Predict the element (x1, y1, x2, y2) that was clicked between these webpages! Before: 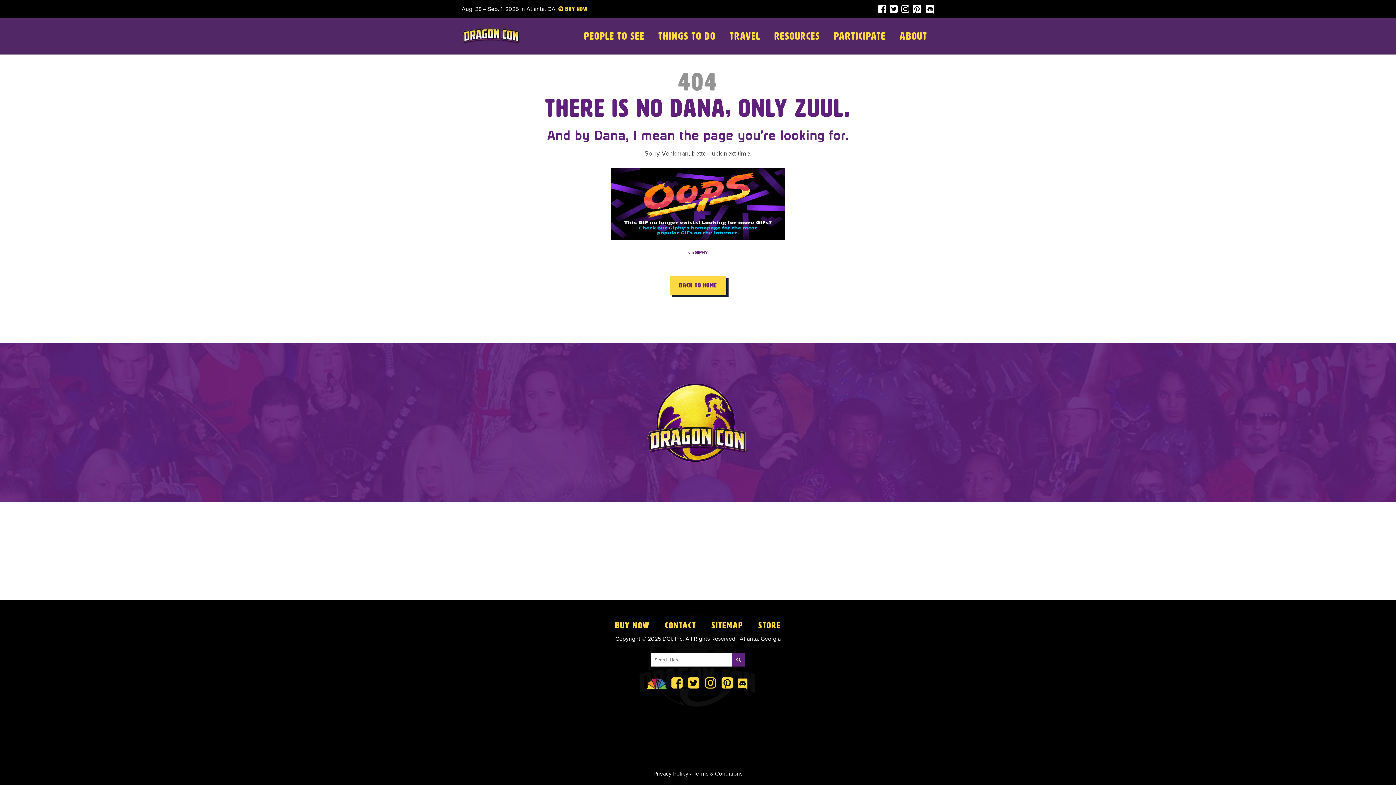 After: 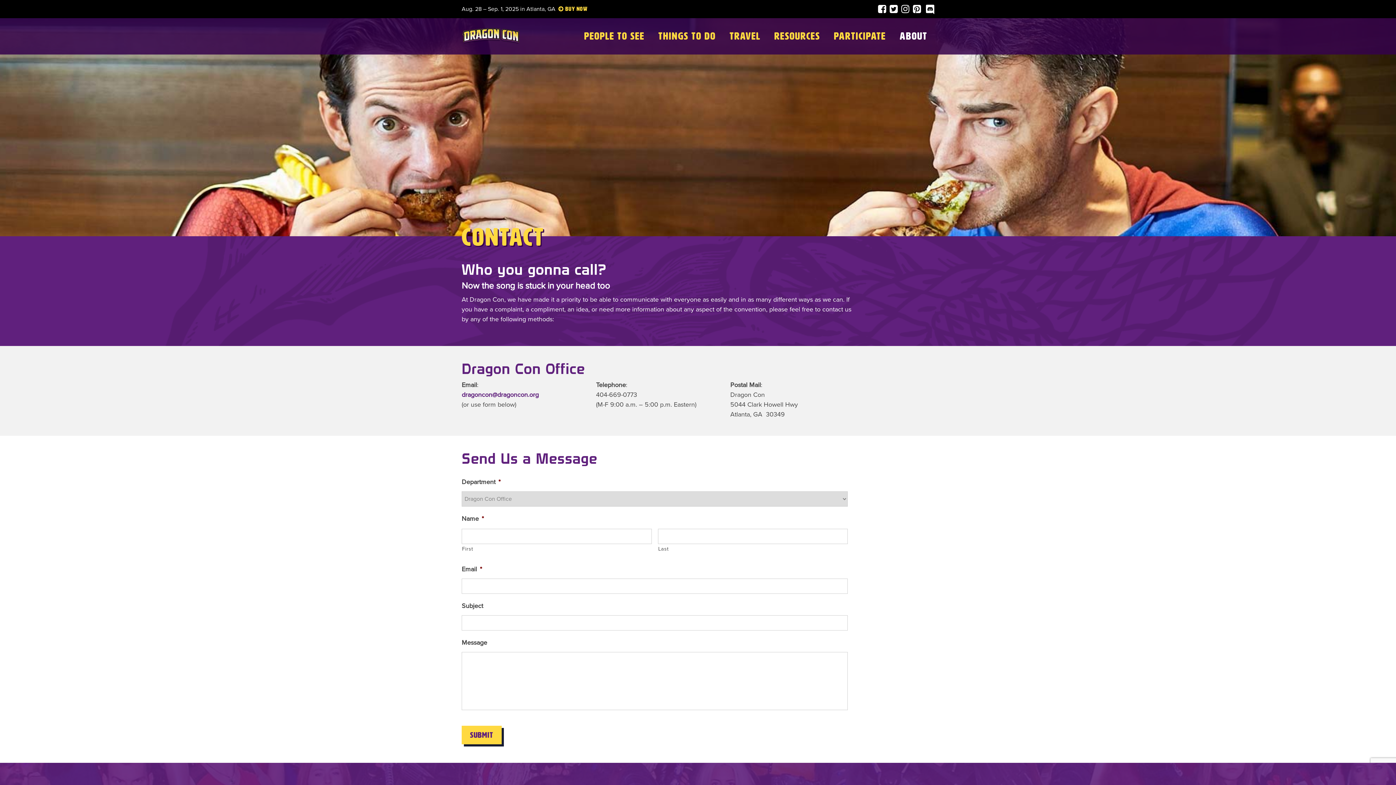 Action: bbox: (665, 621, 696, 629) label: Contact